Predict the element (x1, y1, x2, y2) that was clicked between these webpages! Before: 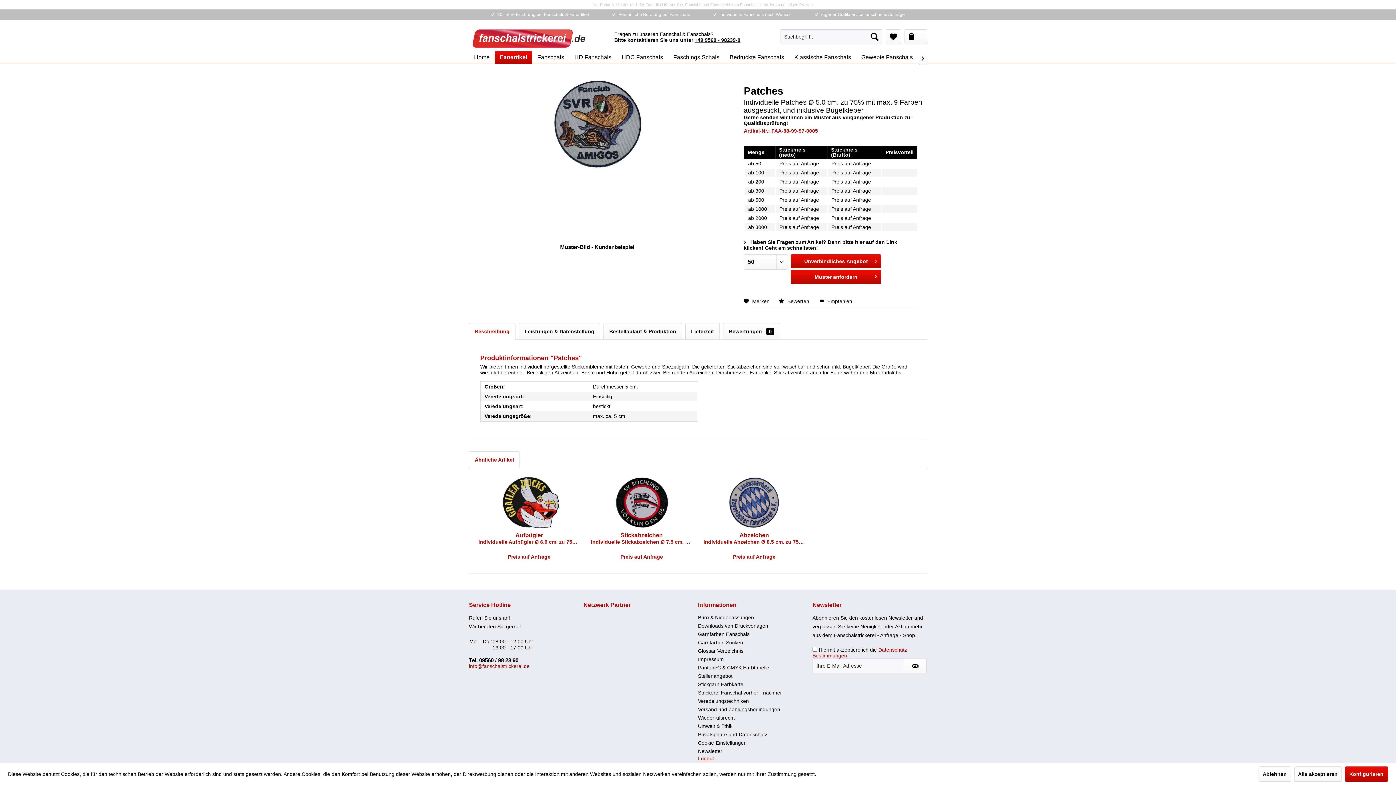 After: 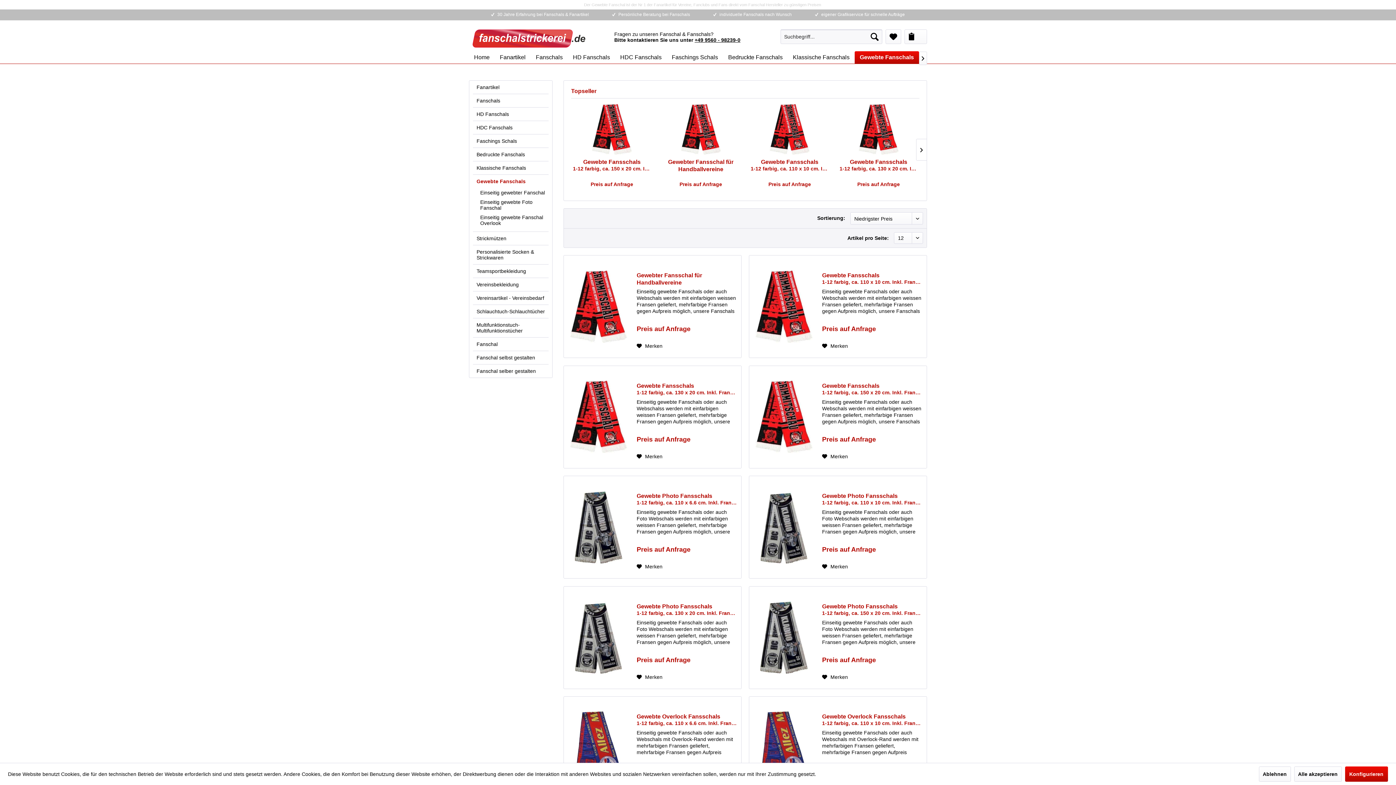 Action: label: Gewebte Fanschals bbox: (856, 51, 918, 63)